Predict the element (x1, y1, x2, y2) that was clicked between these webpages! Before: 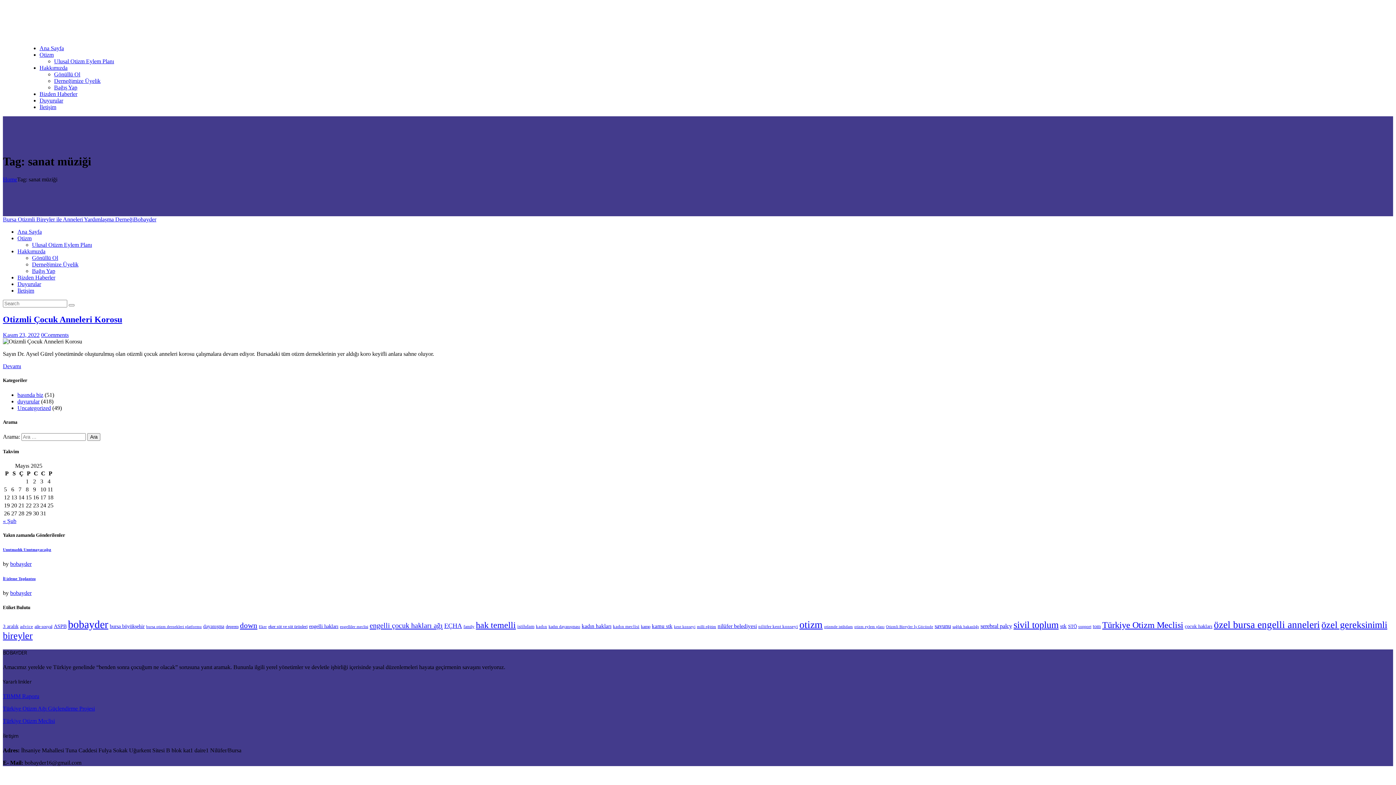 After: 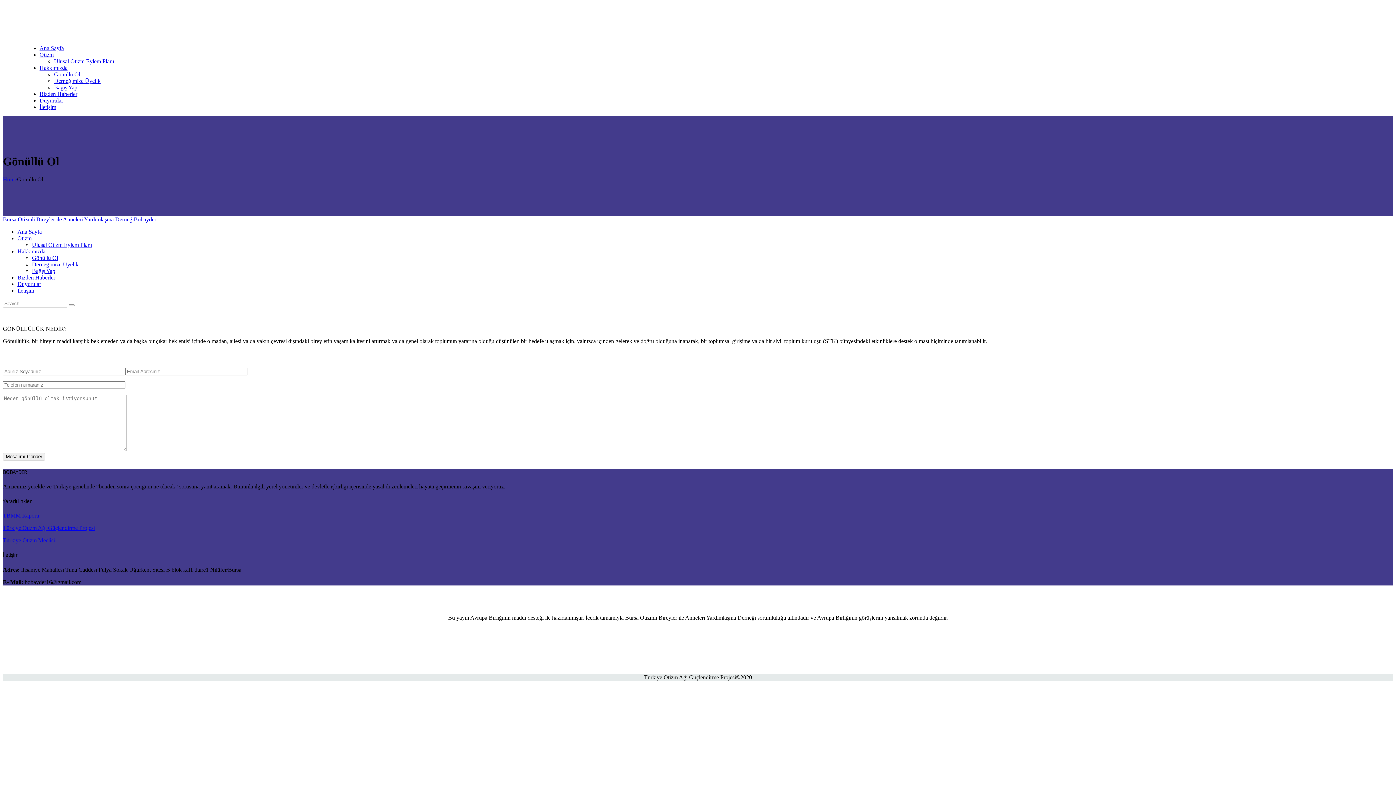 Action: label: Gönüllü Ol bbox: (54, 71, 80, 77)